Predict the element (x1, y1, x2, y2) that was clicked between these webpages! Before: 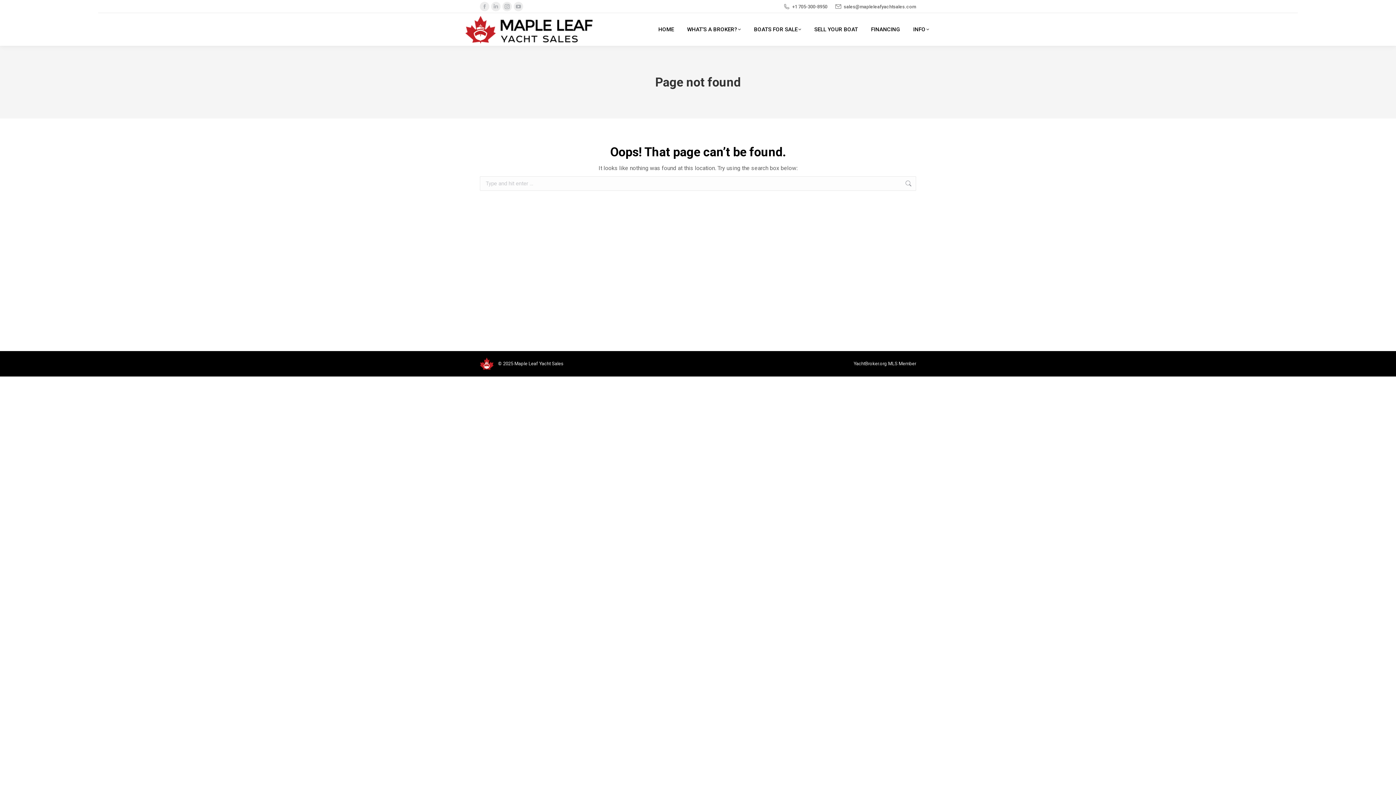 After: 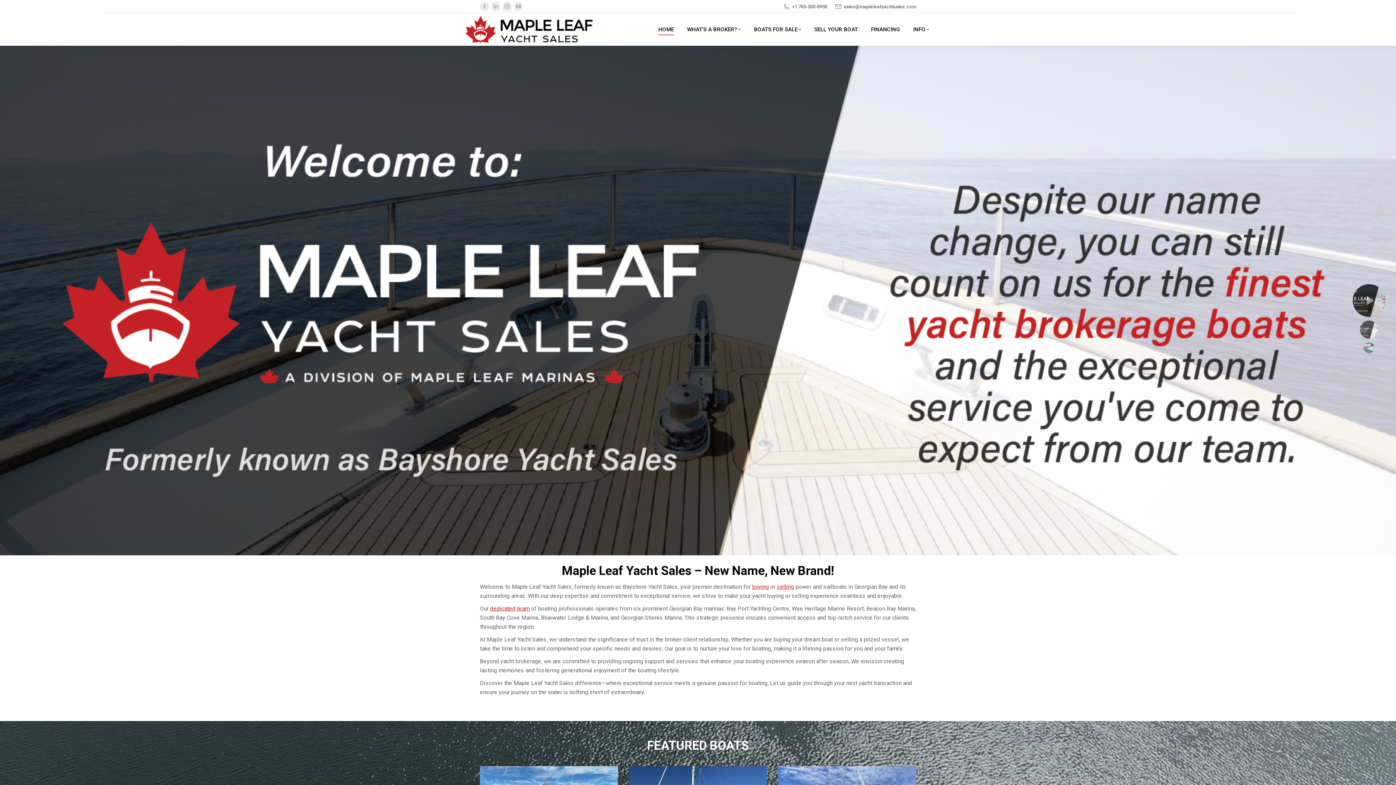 Action: label: HOME bbox: (657, 19, 675, 39)